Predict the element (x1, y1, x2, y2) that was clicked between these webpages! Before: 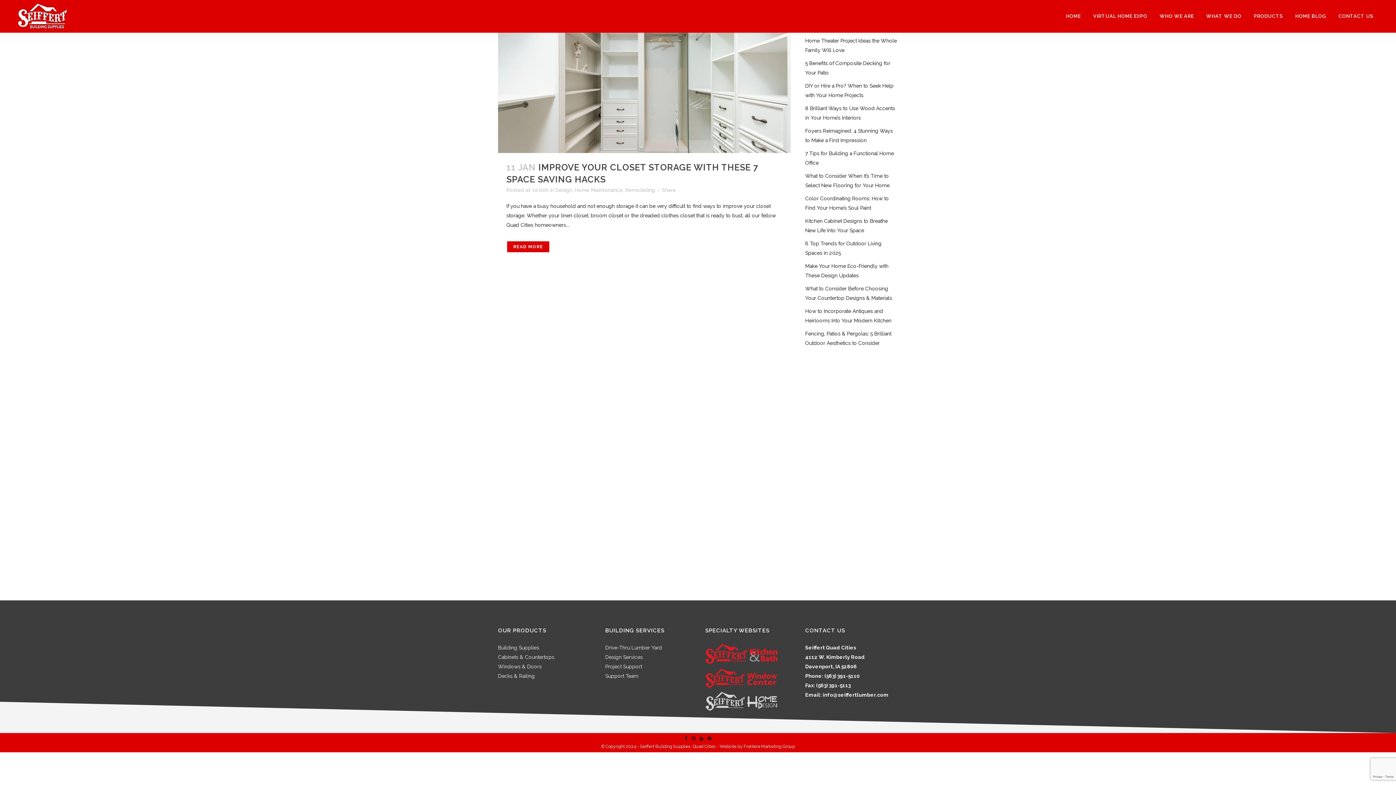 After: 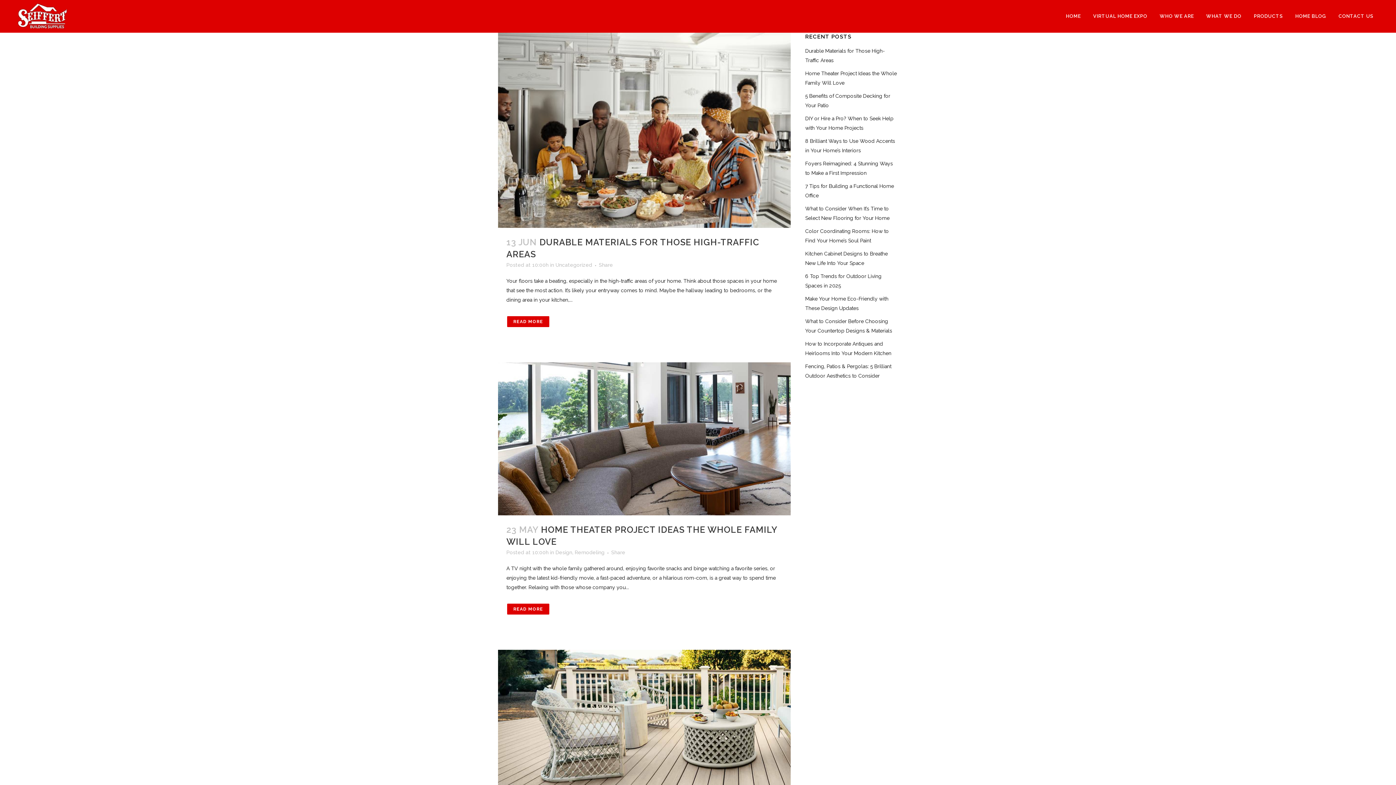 Action: bbox: (1289, 0, 1332, 32) label: HOME BLOG